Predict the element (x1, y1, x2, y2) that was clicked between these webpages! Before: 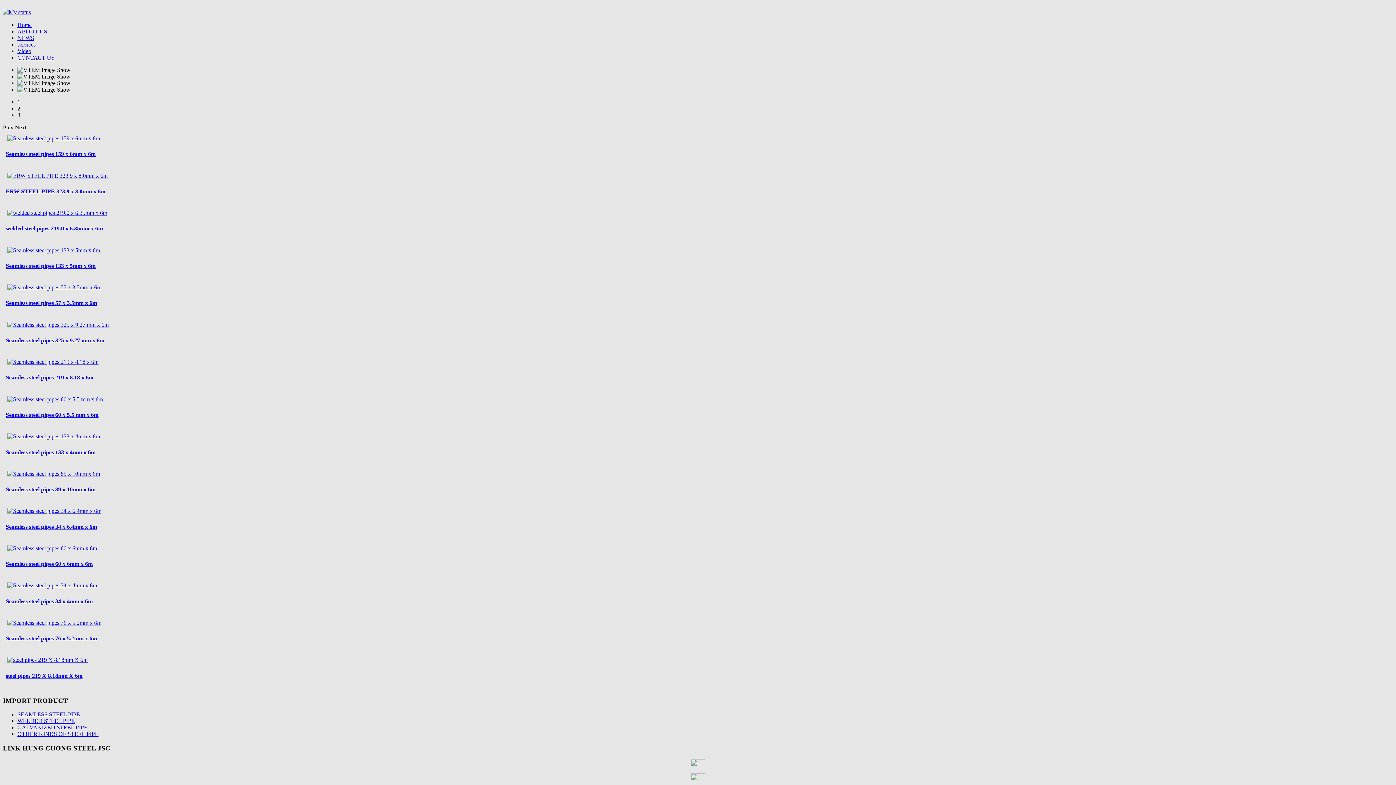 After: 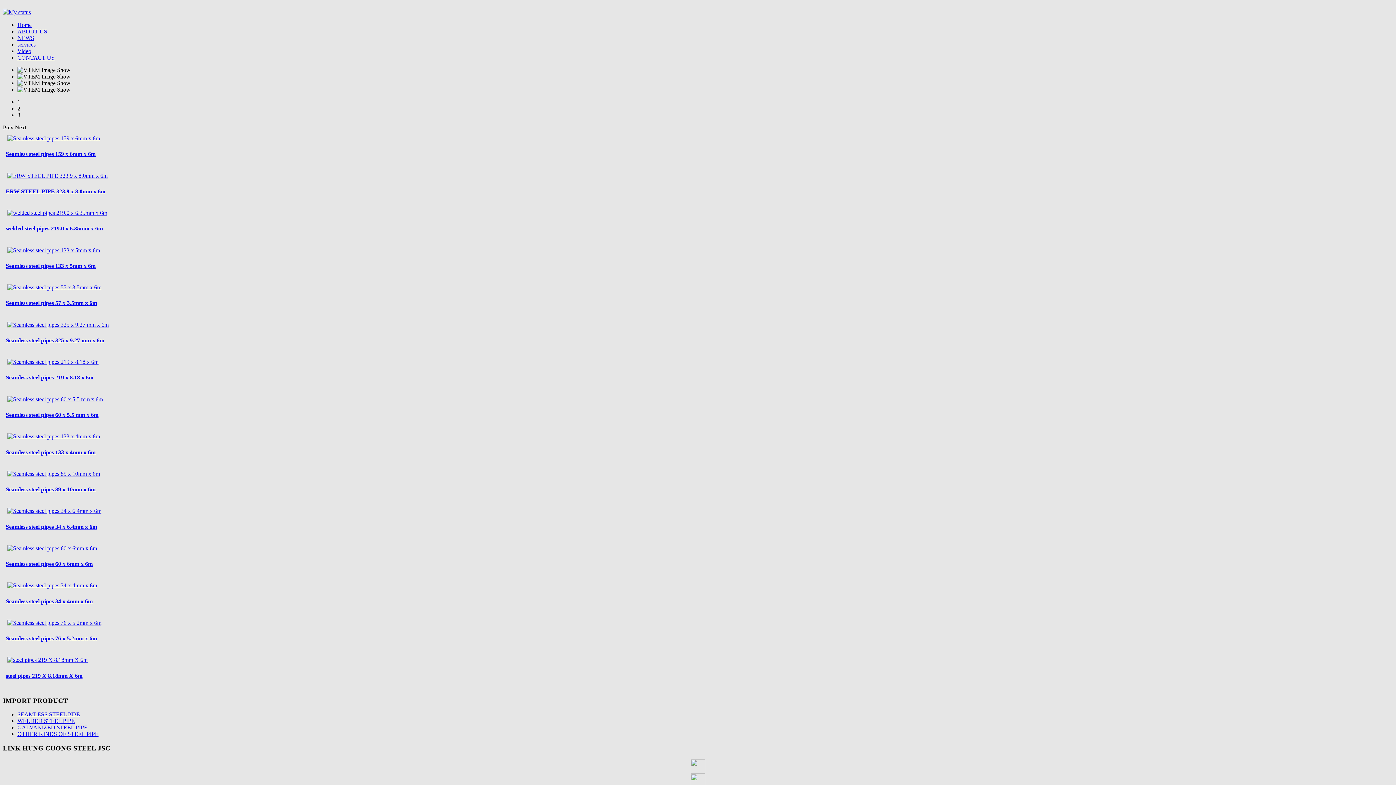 Action: label: Seamless steel pipes 60 x 6mm x 6m bbox: (5, 561, 92, 567)